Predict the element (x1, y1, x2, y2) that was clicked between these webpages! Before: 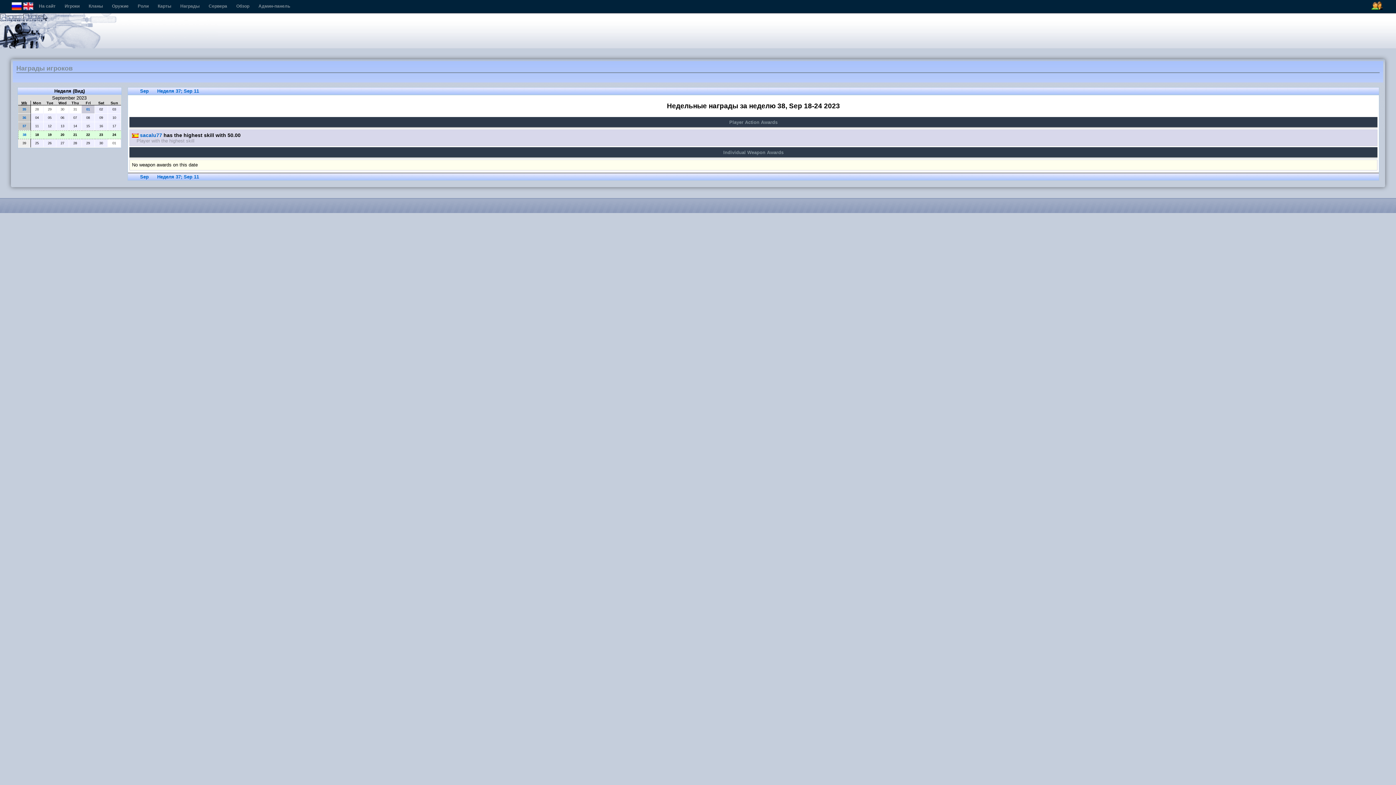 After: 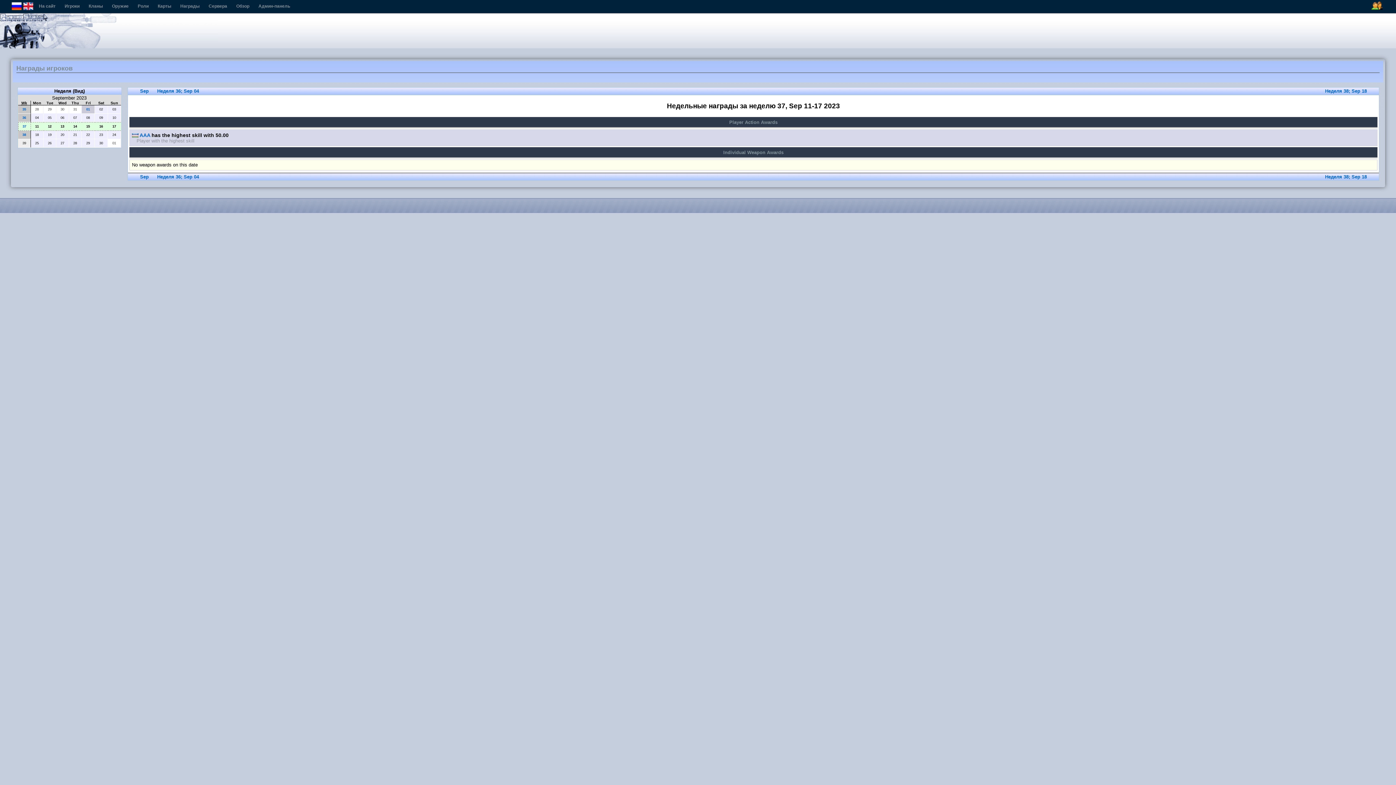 Action: bbox: (149, 88, 199, 93) label: Неделя 37; Sep 11